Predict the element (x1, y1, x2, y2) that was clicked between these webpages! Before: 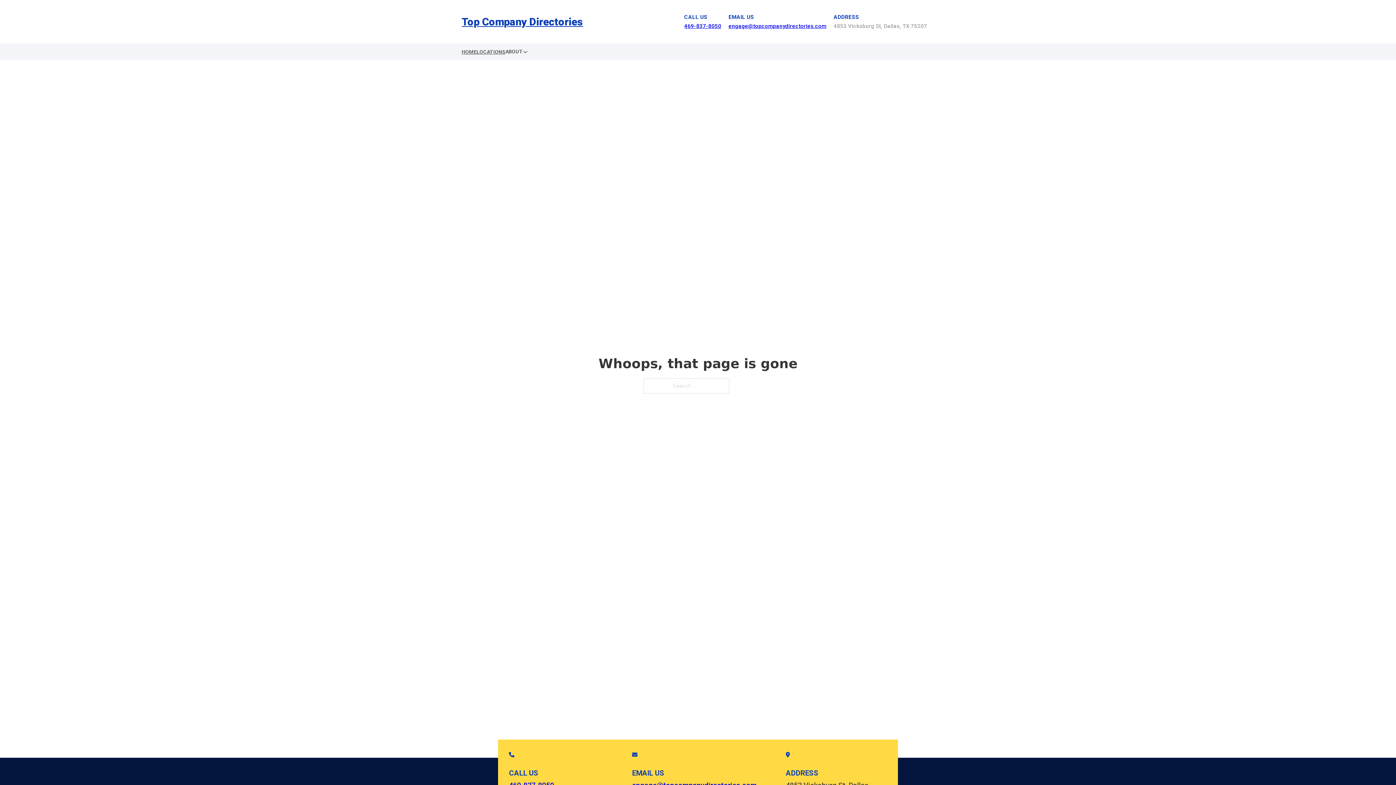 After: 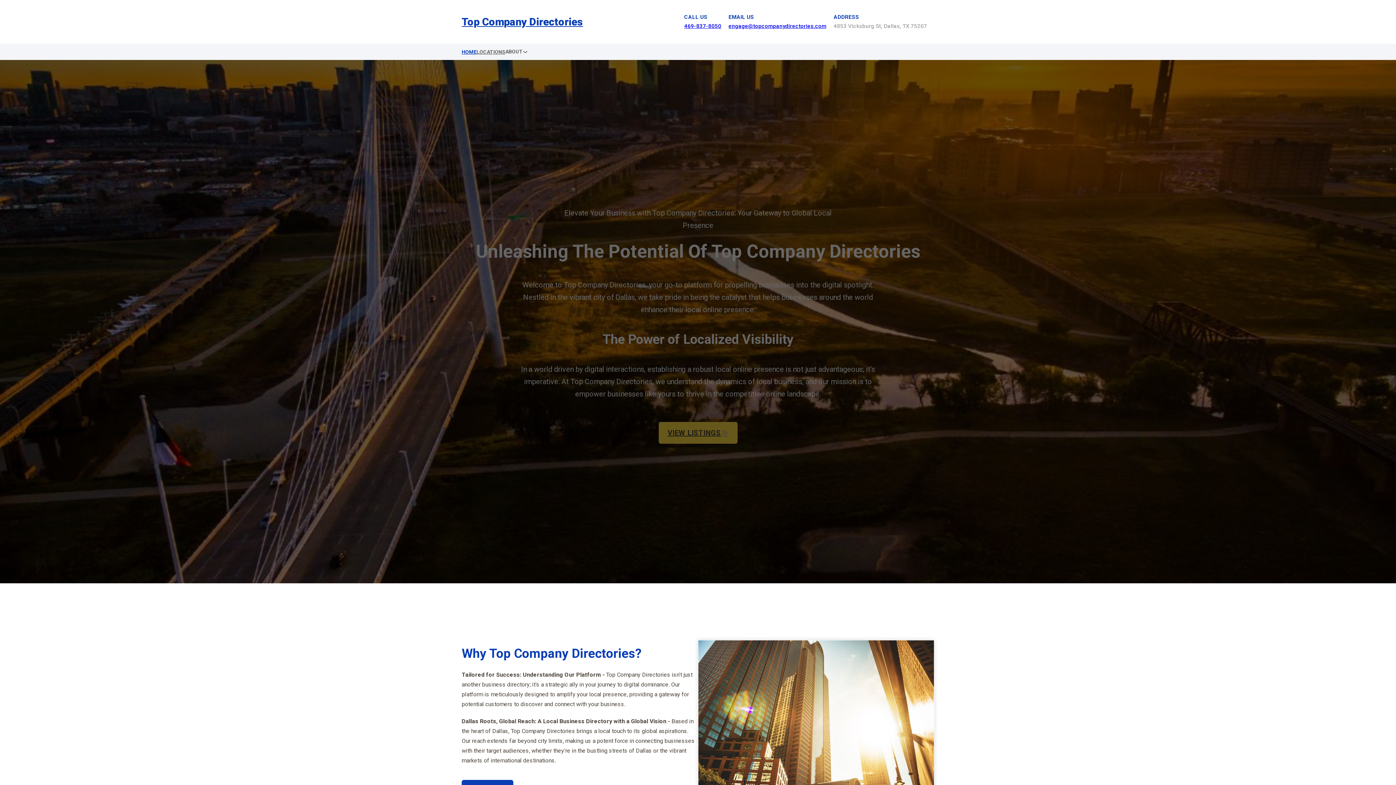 Action: label: Top Company Directories bbox: (461, 12, 583, 30)